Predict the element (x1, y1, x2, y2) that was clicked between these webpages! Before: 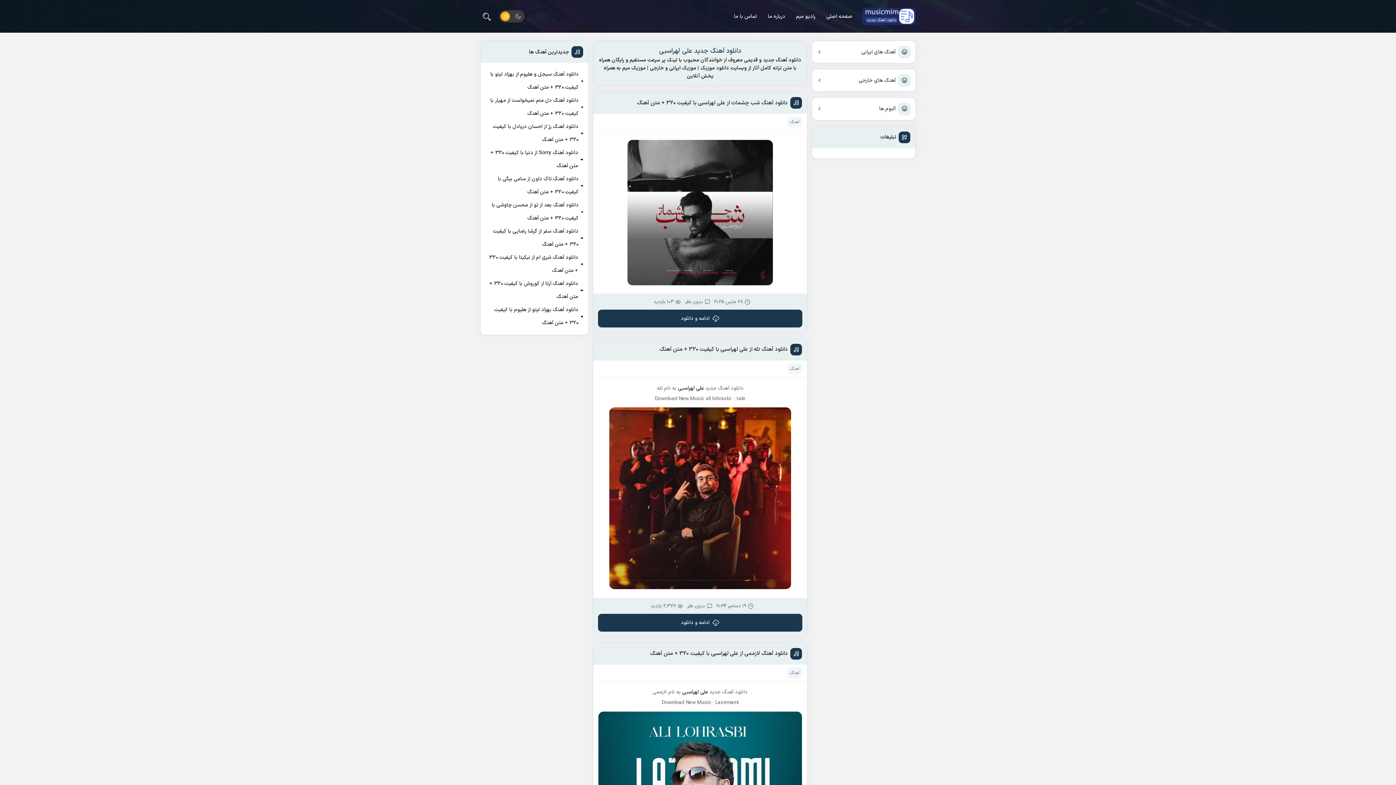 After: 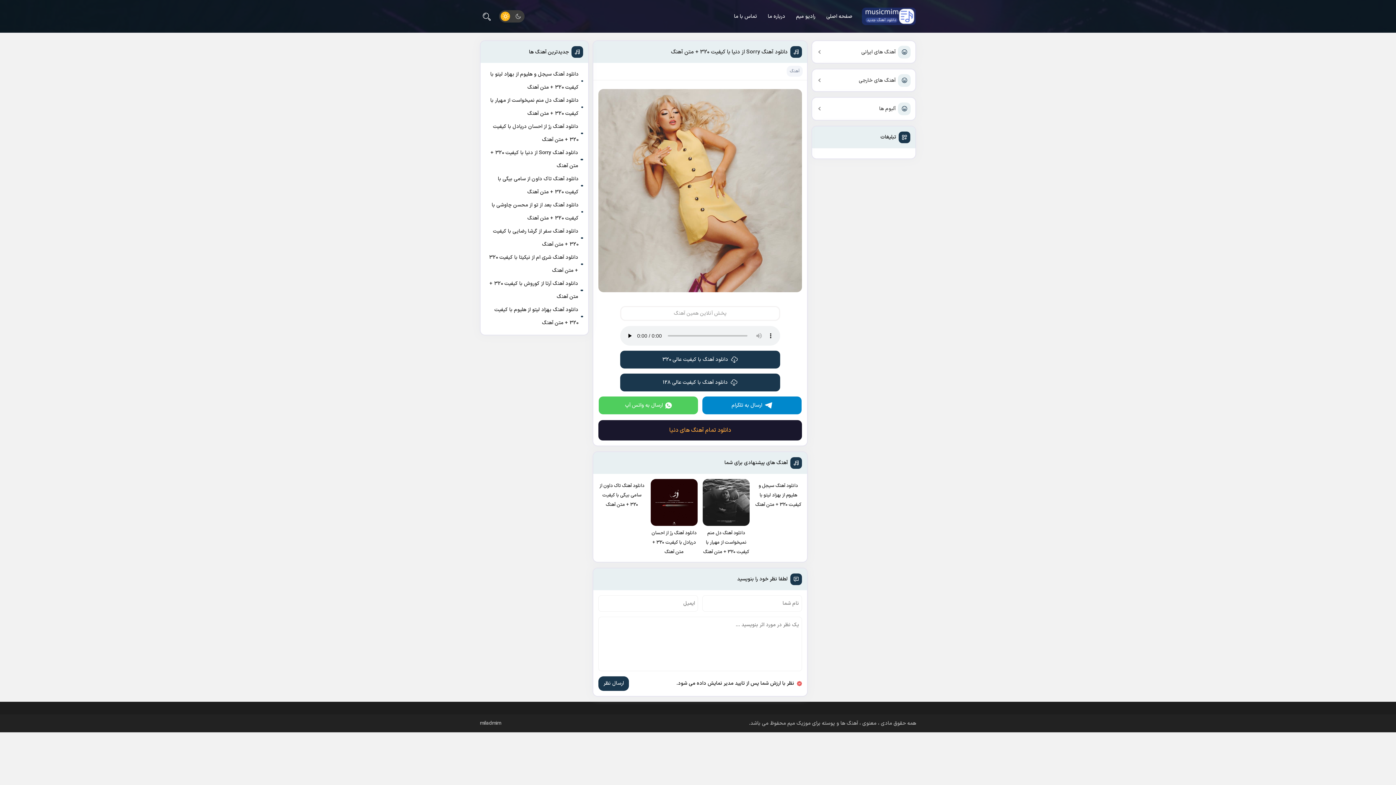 Action: bbox: (485, 146, 578, 172) label: دانلود آهنگ Sorry از دنیا با کیفیت 320 + متن آهنگ